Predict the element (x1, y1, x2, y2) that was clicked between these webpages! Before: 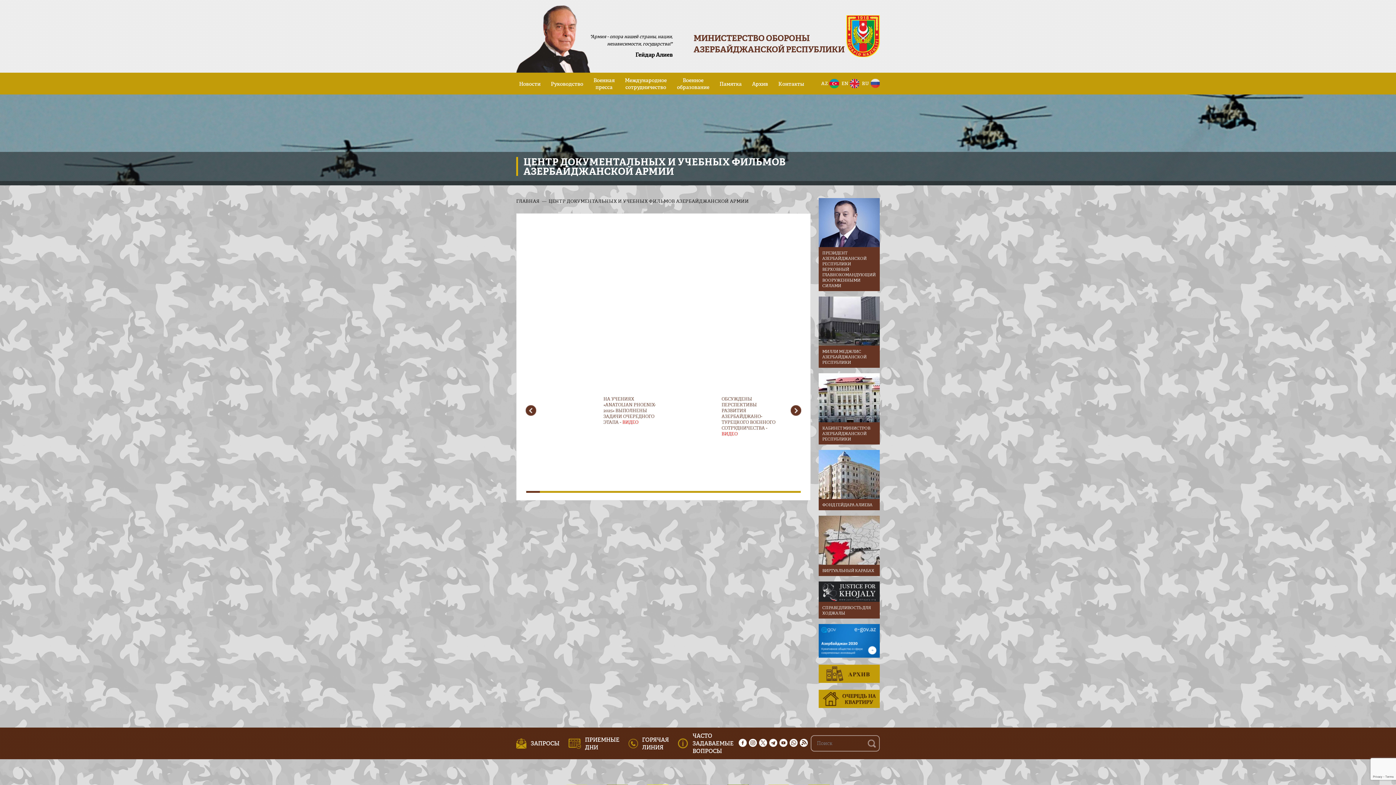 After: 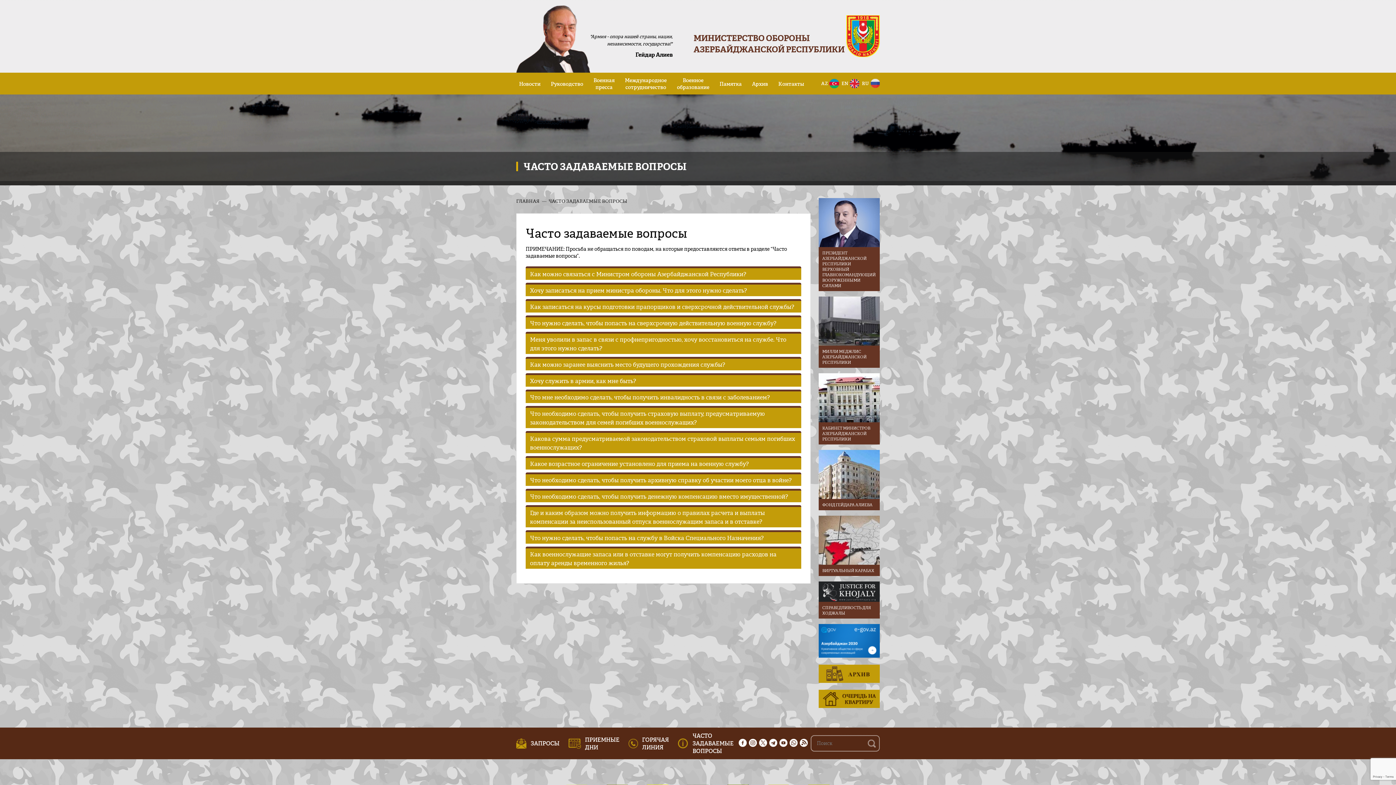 Action: bbox: (678, 728, 734, 759) label: ЧАСТО ЗАДАВАЕМЫЕ ВОПРОСЫ